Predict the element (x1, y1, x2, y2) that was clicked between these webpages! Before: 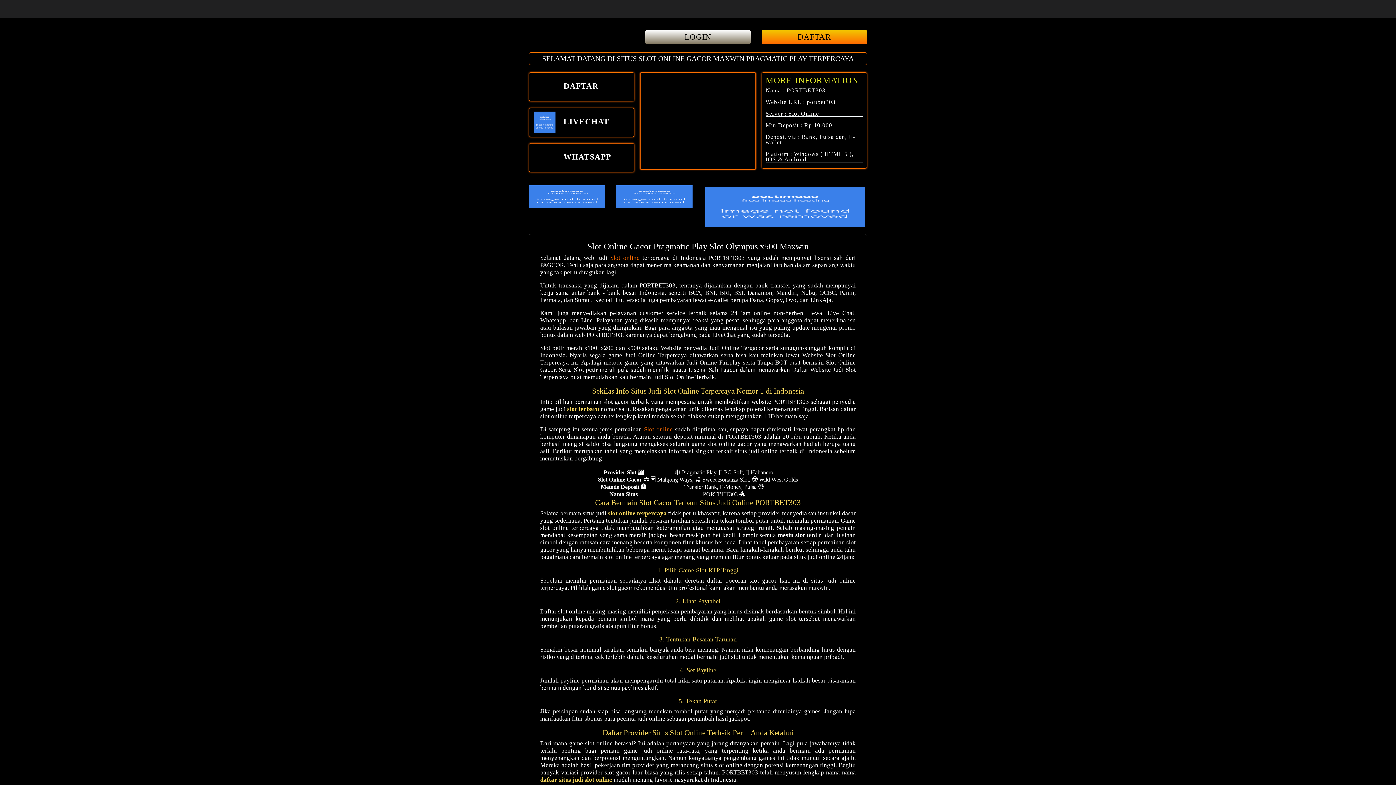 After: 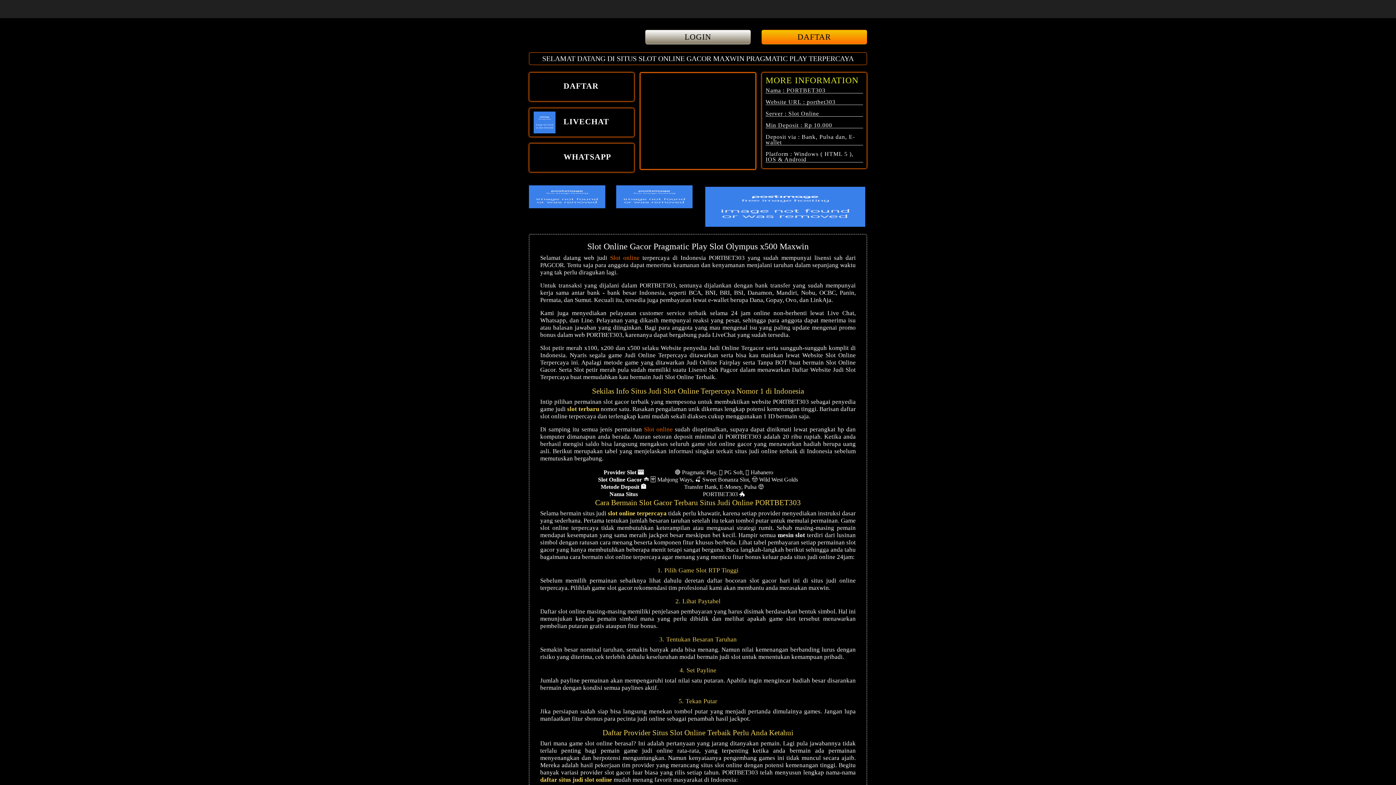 Action: bbox: (529, 185, 605, 208)